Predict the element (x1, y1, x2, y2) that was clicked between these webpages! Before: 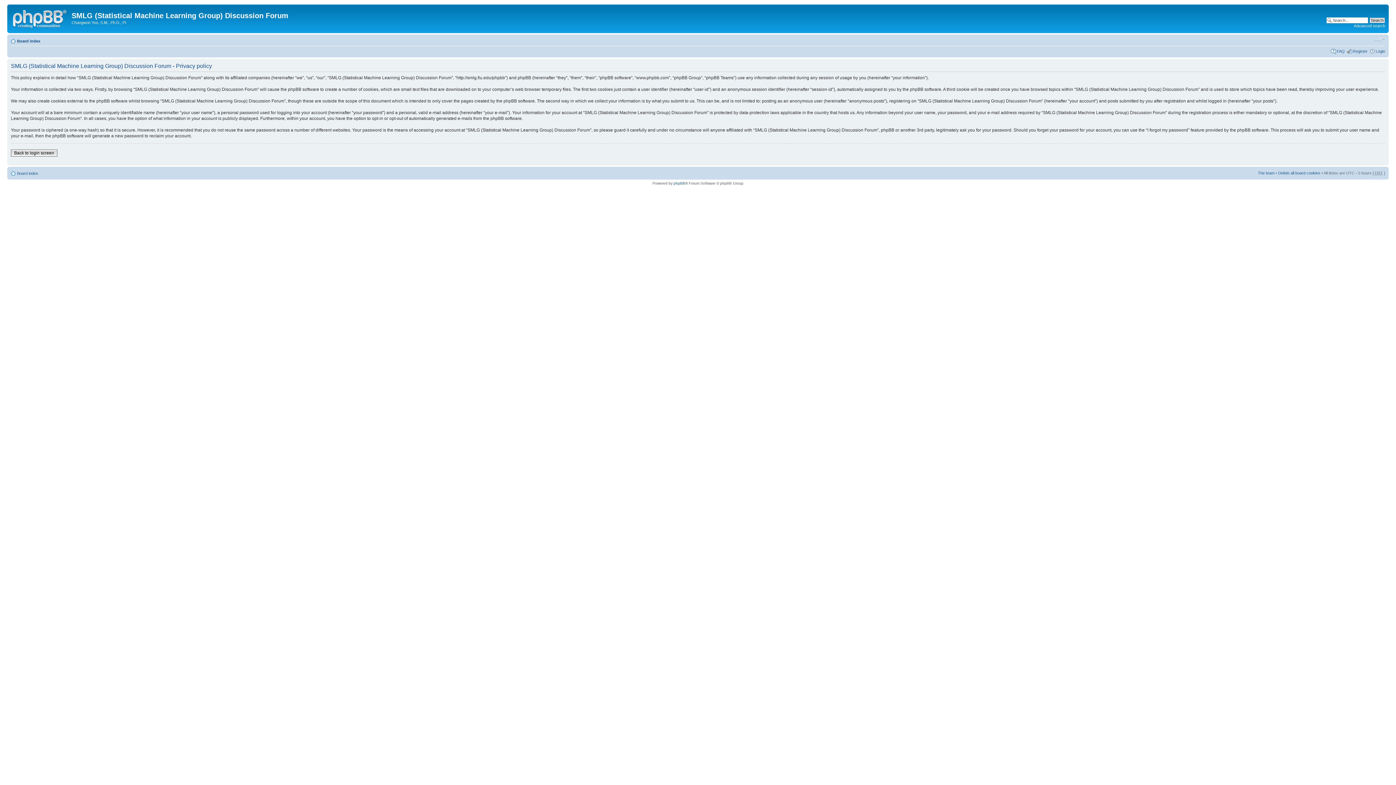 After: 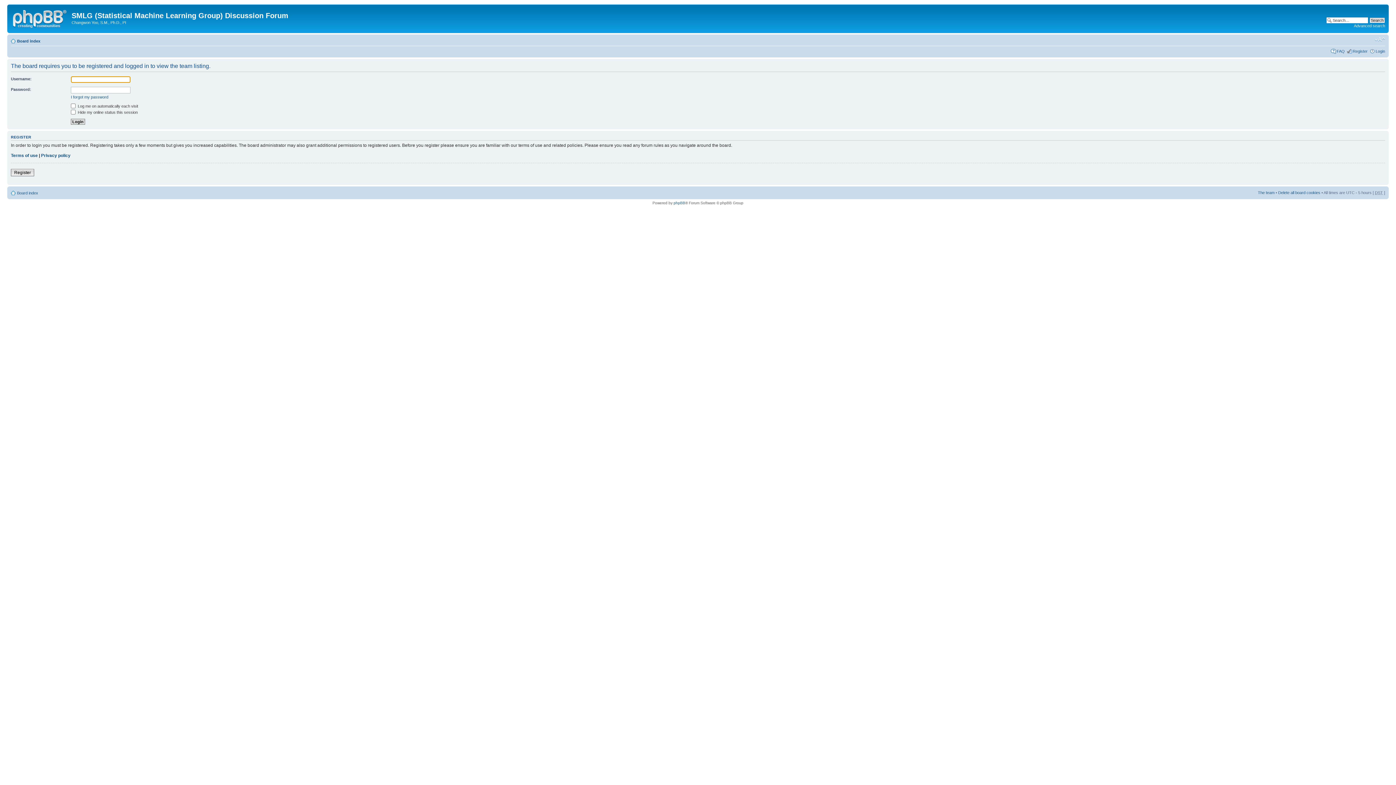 Action: bbox: (1258, 170, 1274, 175) label: The team